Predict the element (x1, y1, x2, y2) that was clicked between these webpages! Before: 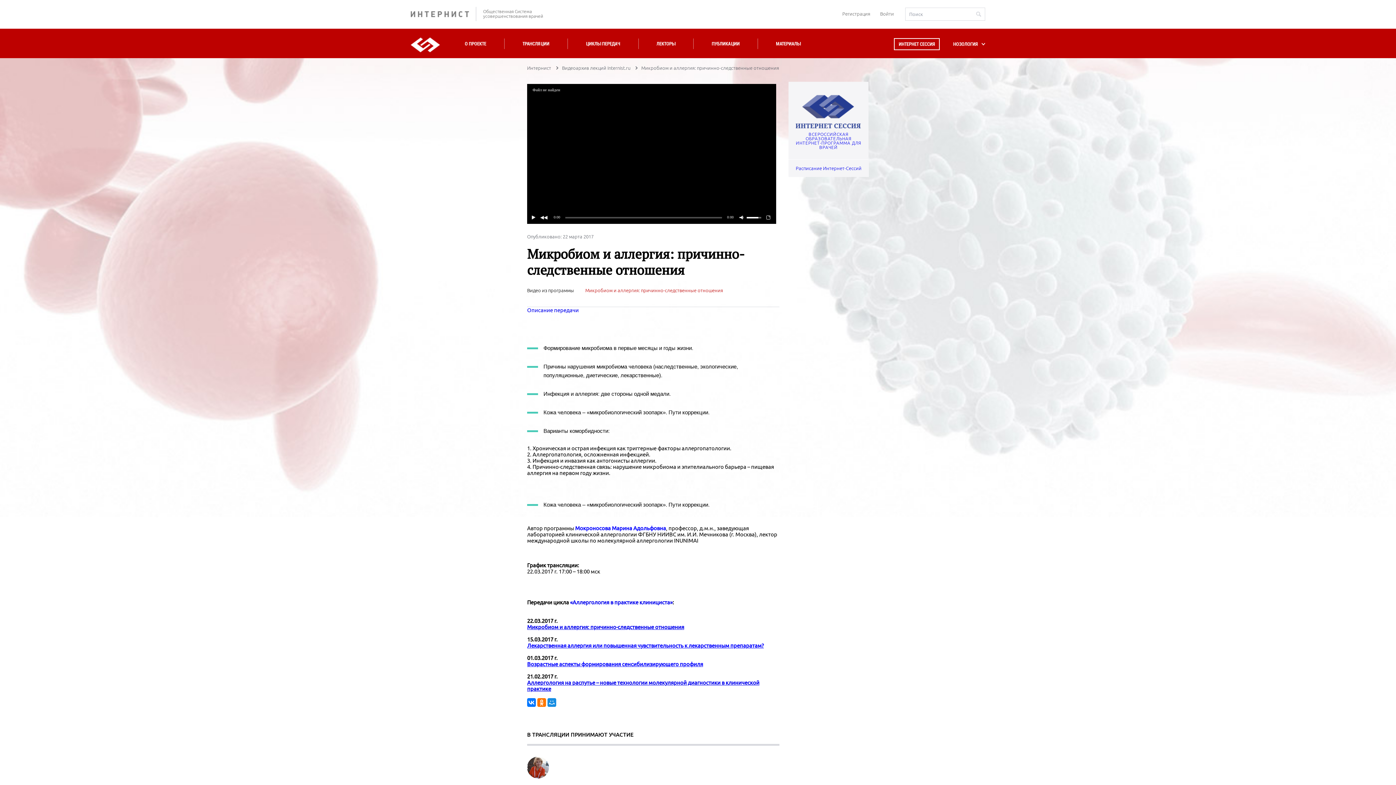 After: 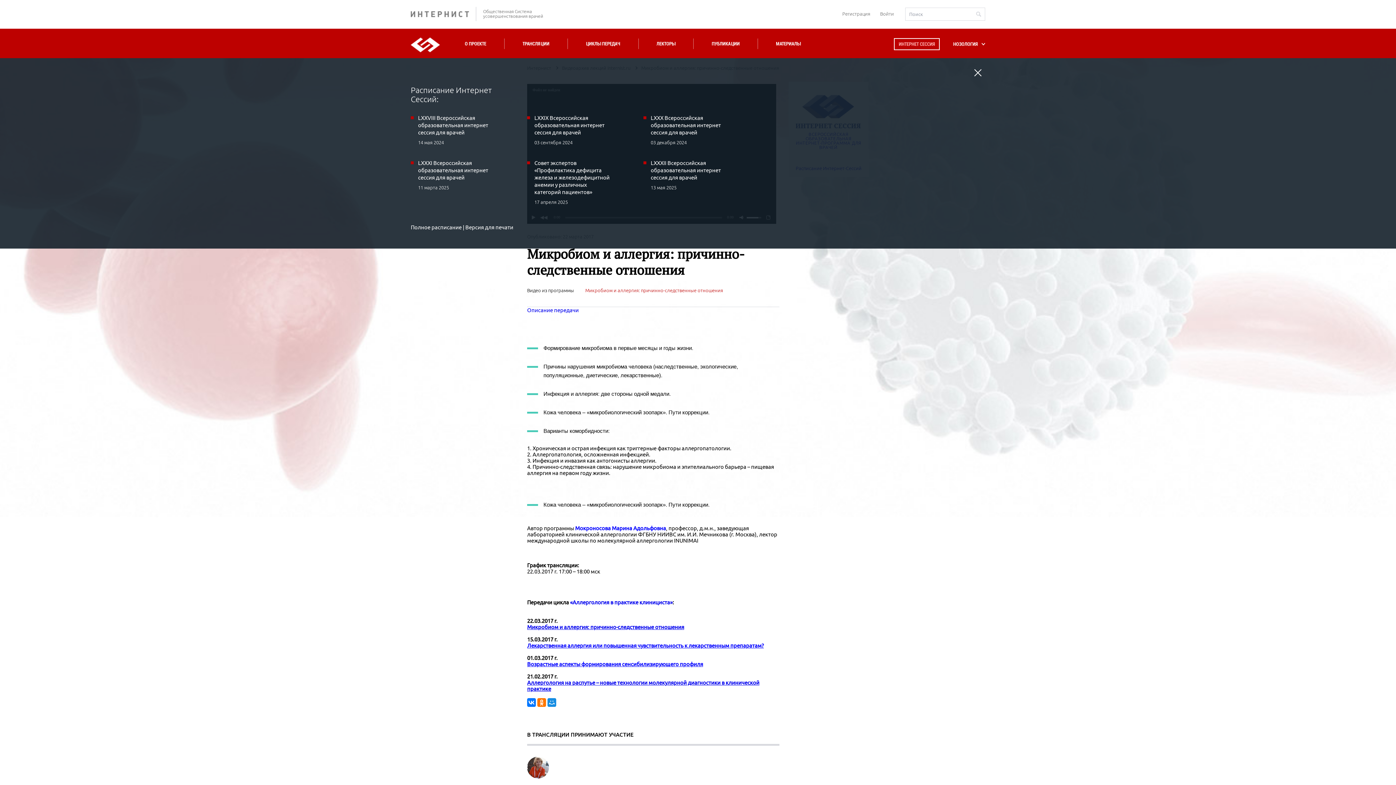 Action: bbox: (894, 38, 939, 49) label: ИНТЕРНЕТ СЕССИЯ